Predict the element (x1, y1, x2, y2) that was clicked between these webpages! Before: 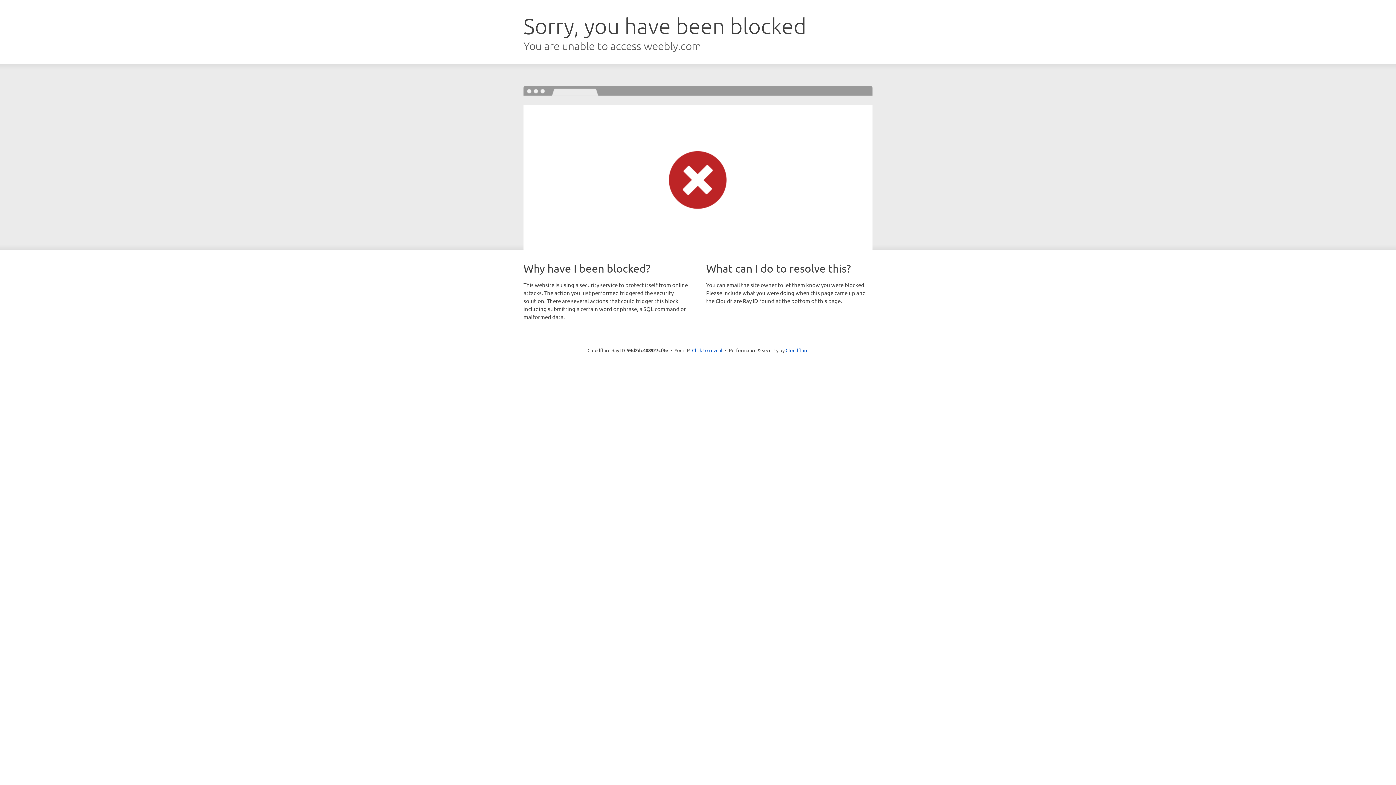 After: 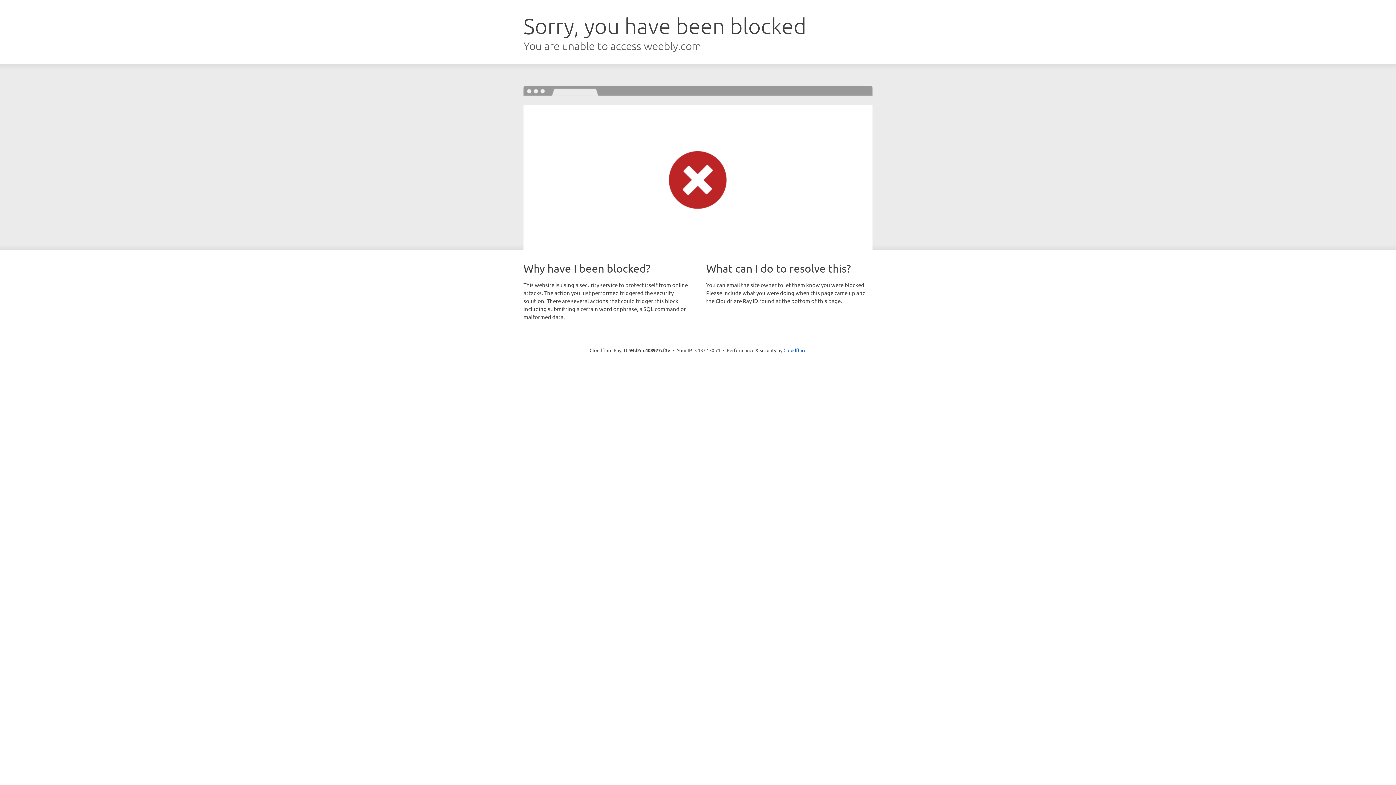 Action: bbox: (692, 346, 722, 353) label: Click to reveal